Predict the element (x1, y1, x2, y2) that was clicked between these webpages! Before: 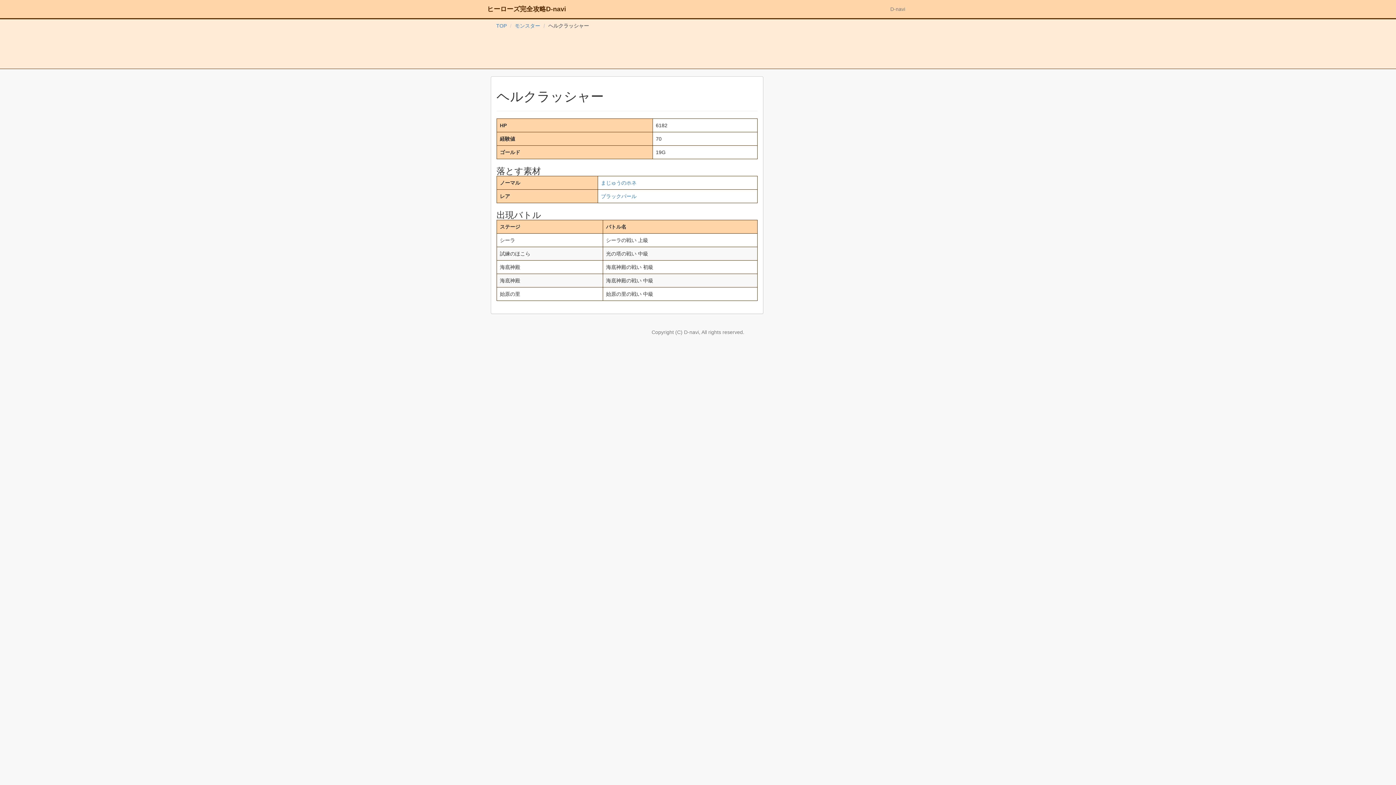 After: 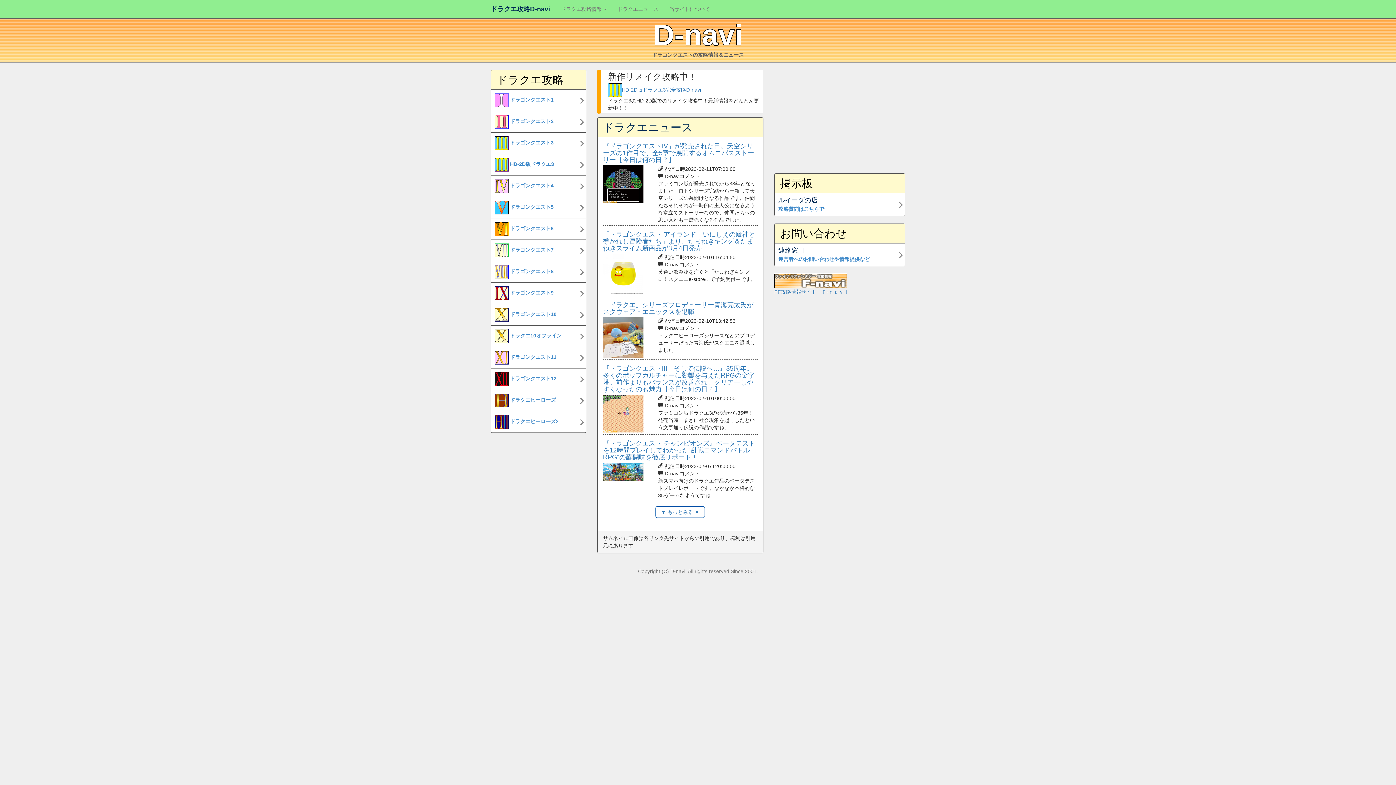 Action: bbox: (885, 0, 910, 18) label: D-navi